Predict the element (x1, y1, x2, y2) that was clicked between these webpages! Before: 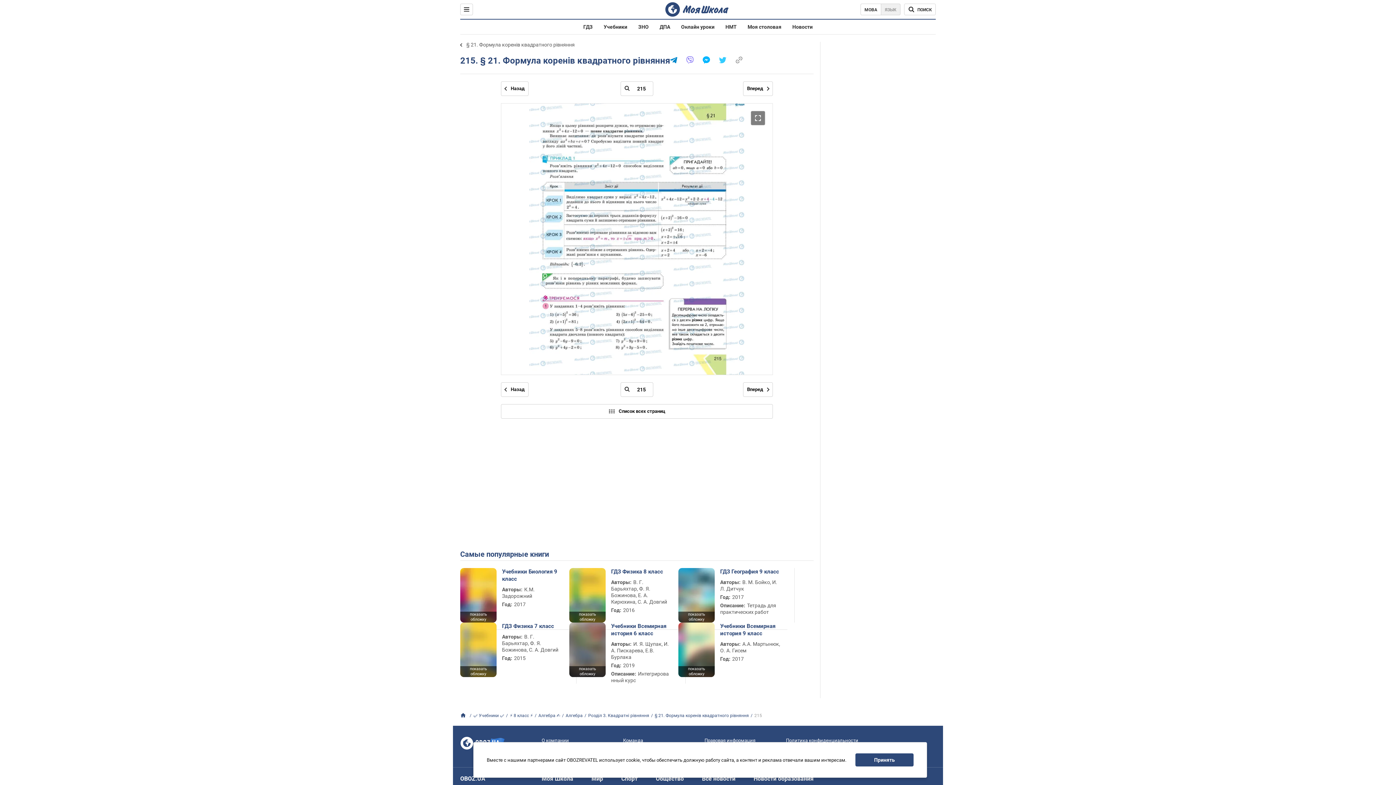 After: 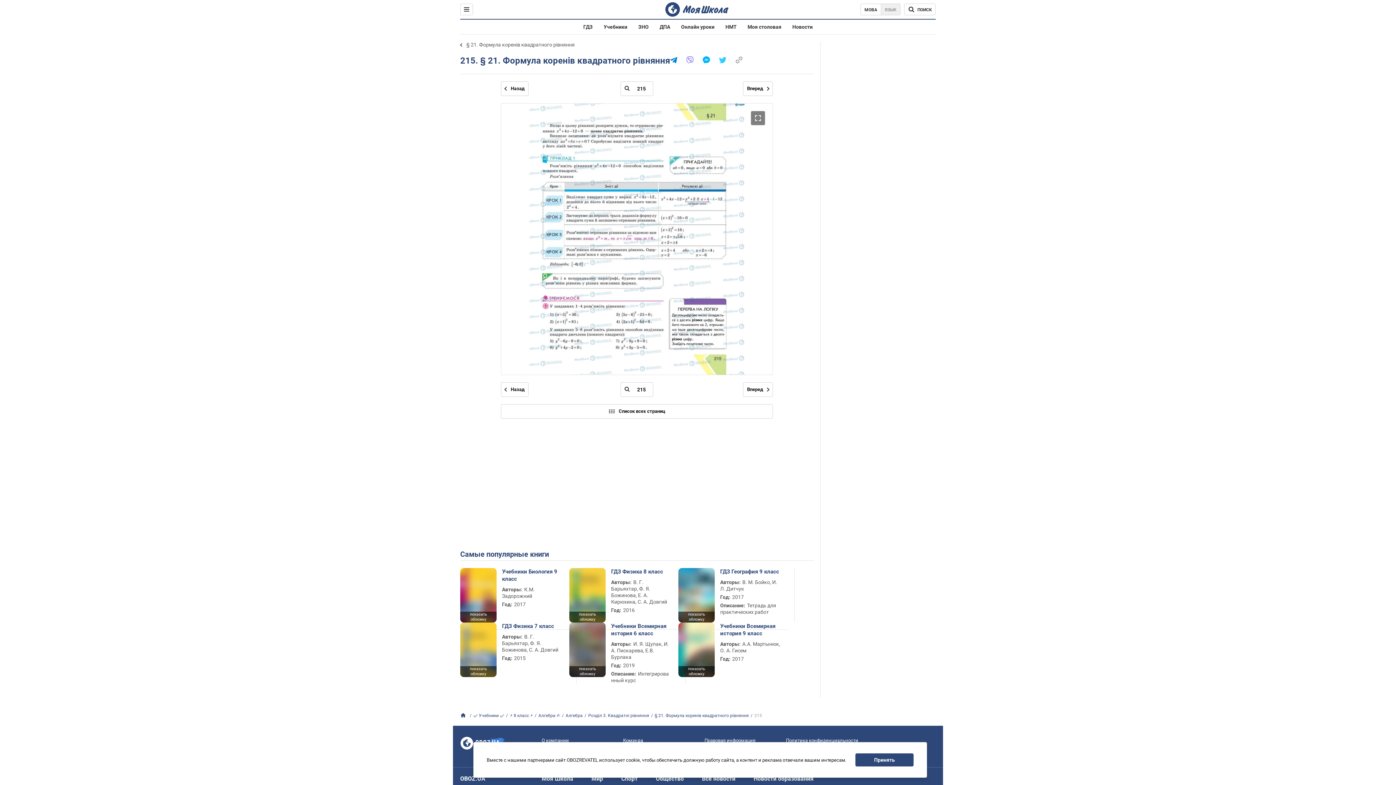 Action: bbox: (702, 58, 710, 65)